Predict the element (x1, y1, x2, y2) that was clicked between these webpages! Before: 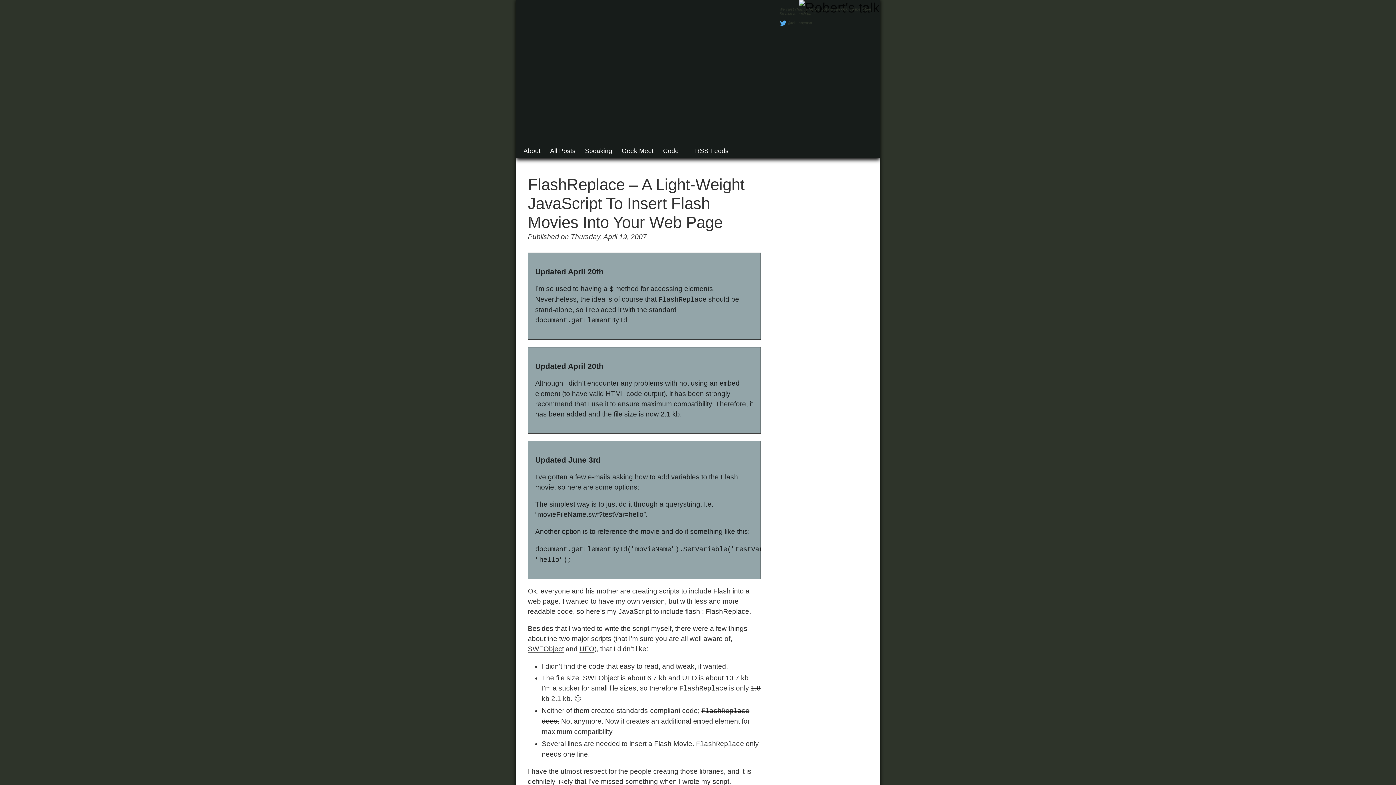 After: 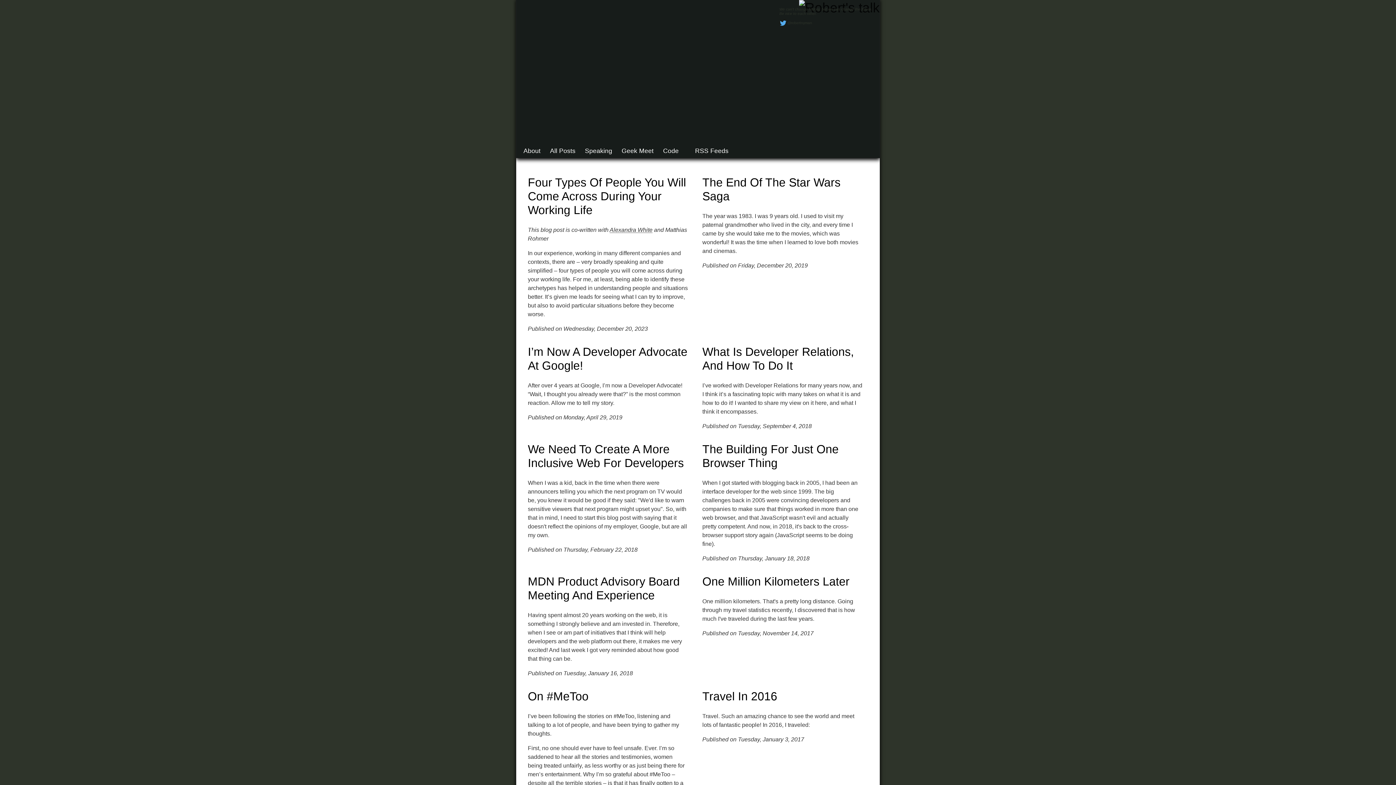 Action: bbox: (516, 0, 880, 158)